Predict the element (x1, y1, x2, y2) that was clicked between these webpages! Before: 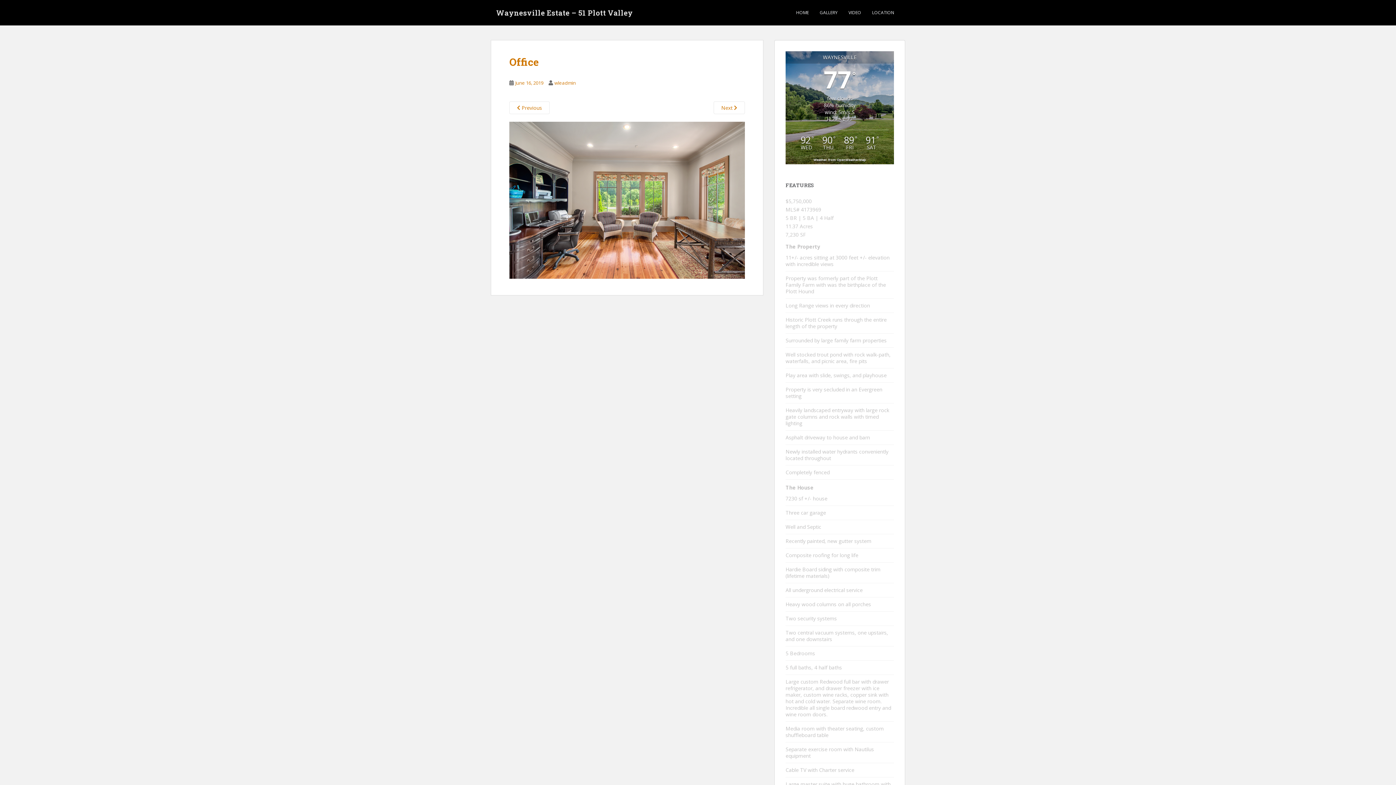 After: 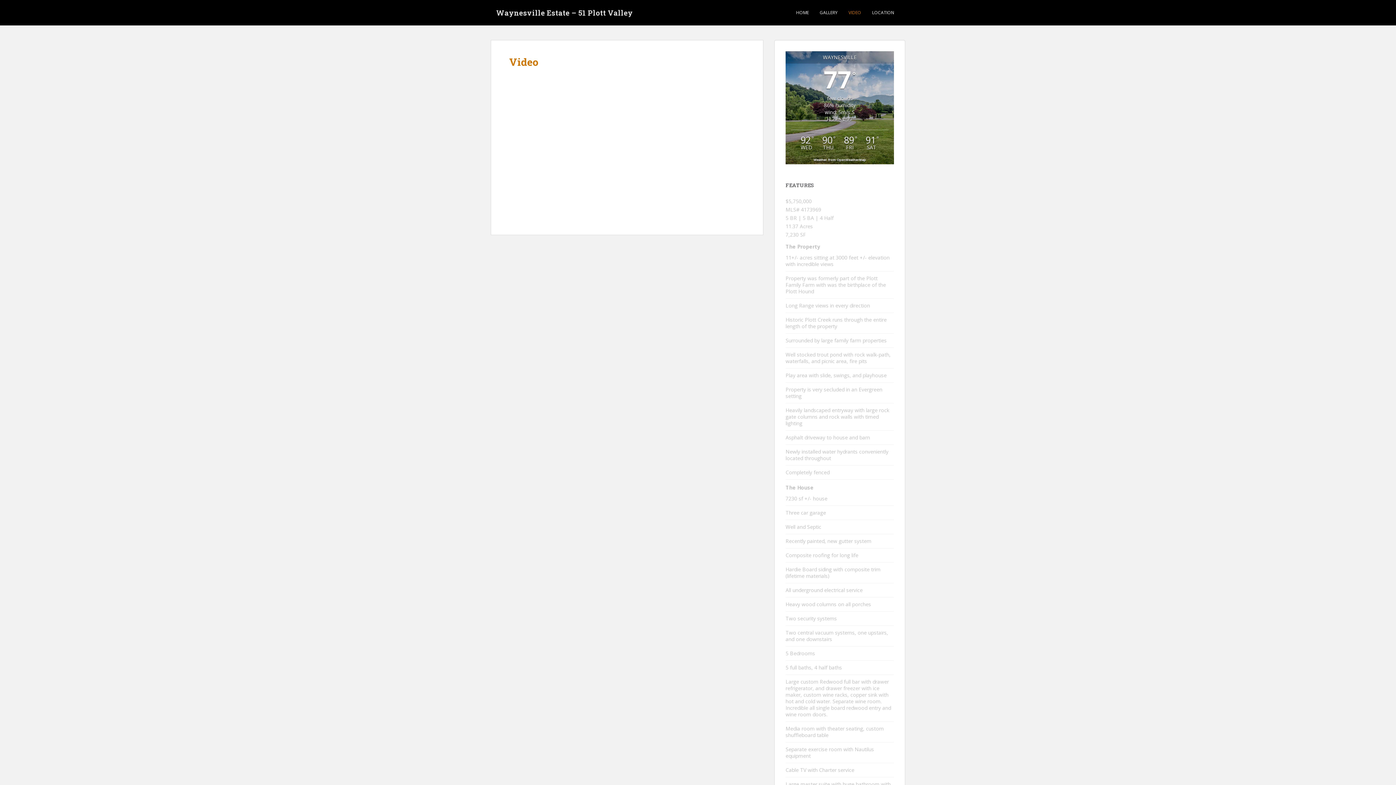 Action: label: VIDEO bbox: (848, 5, 861, 20)